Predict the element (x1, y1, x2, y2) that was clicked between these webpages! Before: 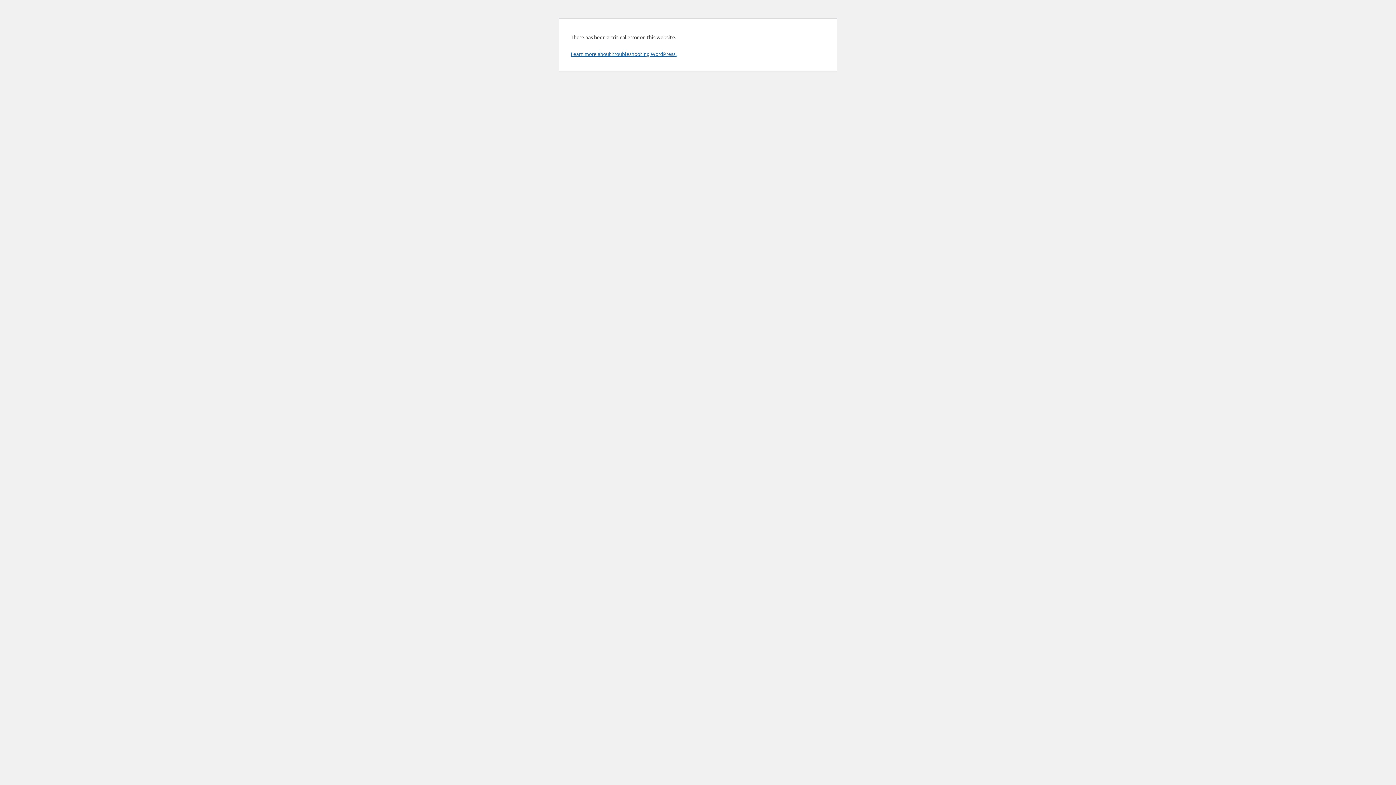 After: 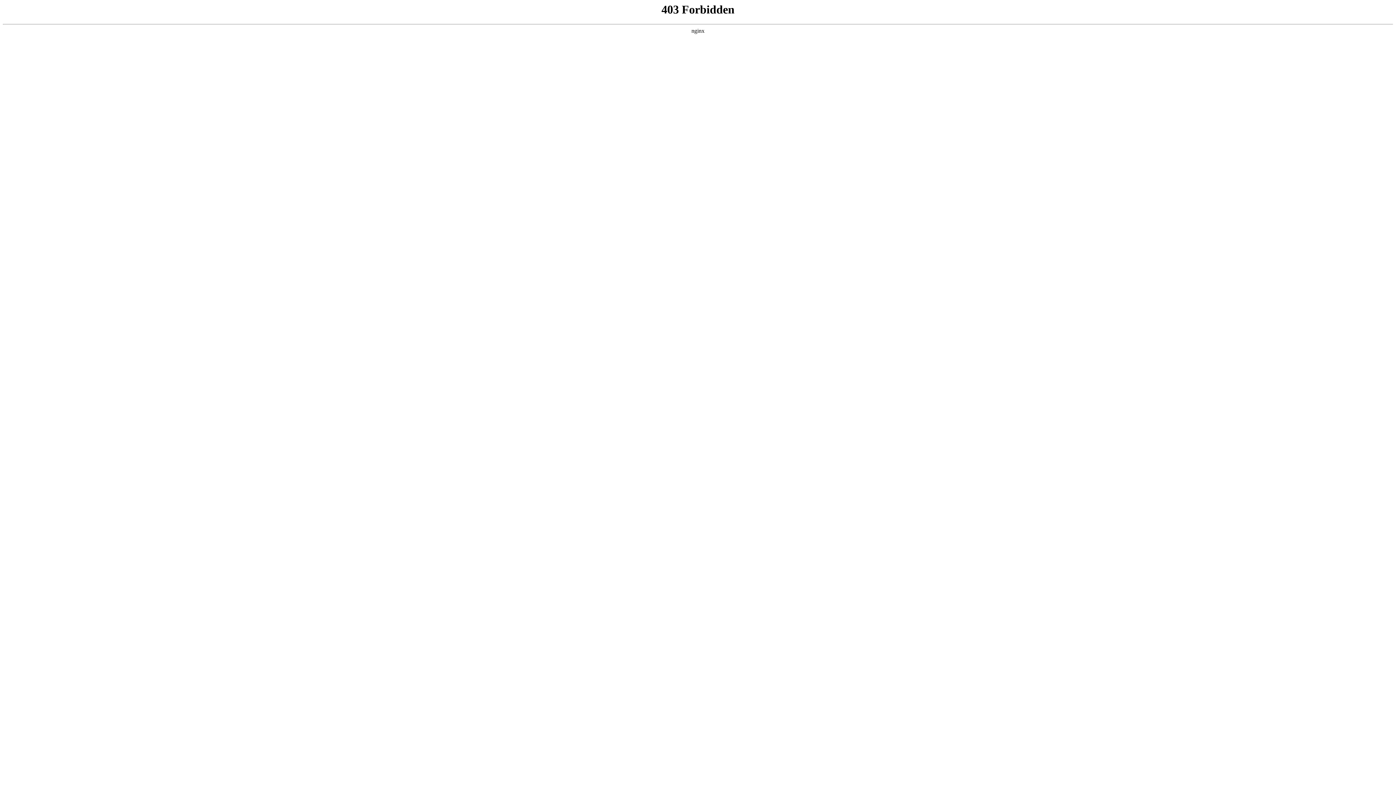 Action: bbox: (570, 50, 676, 57) label: Learn more about troubleshooting WordPress.